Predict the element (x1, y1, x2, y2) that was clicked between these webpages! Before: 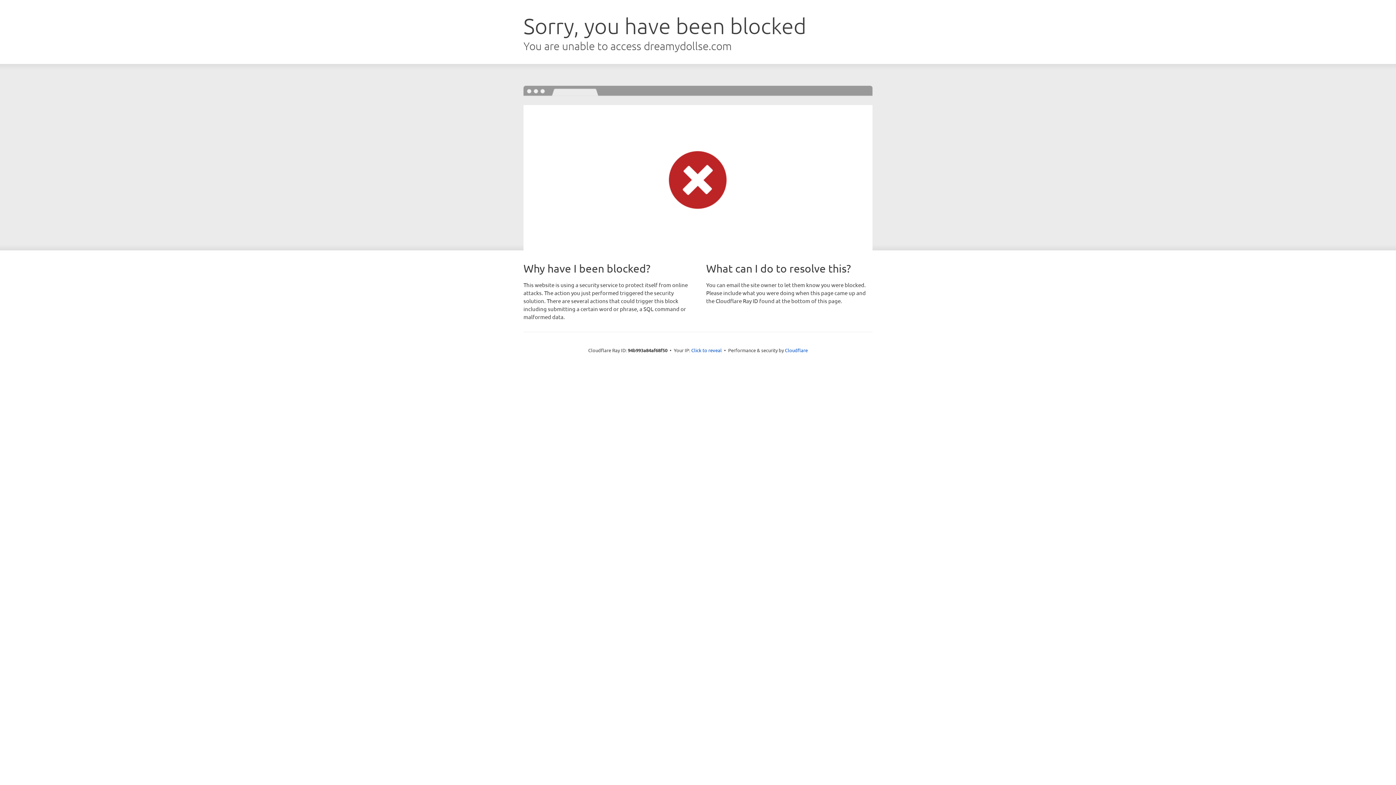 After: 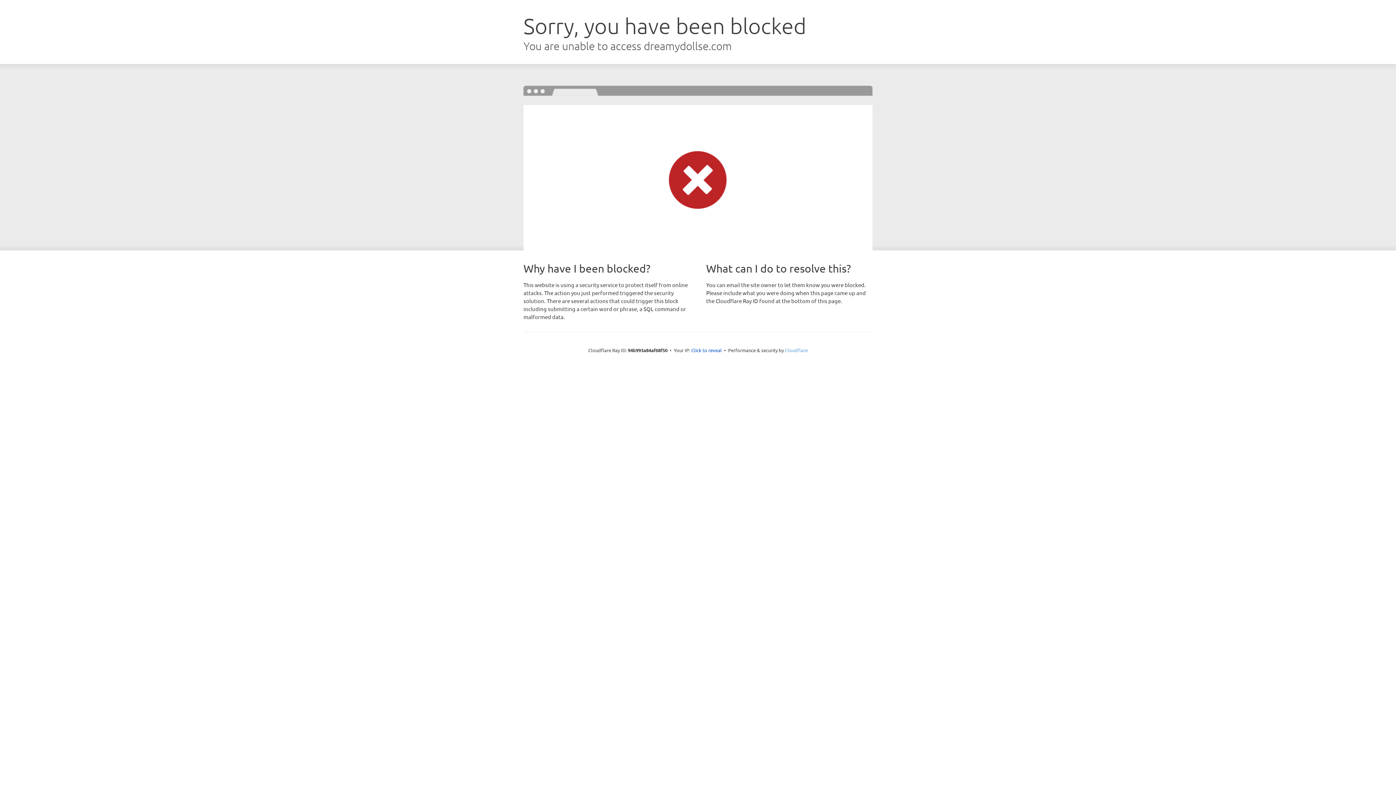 Action: bbox: (785, 347, 808, 353) label: Cloudflare